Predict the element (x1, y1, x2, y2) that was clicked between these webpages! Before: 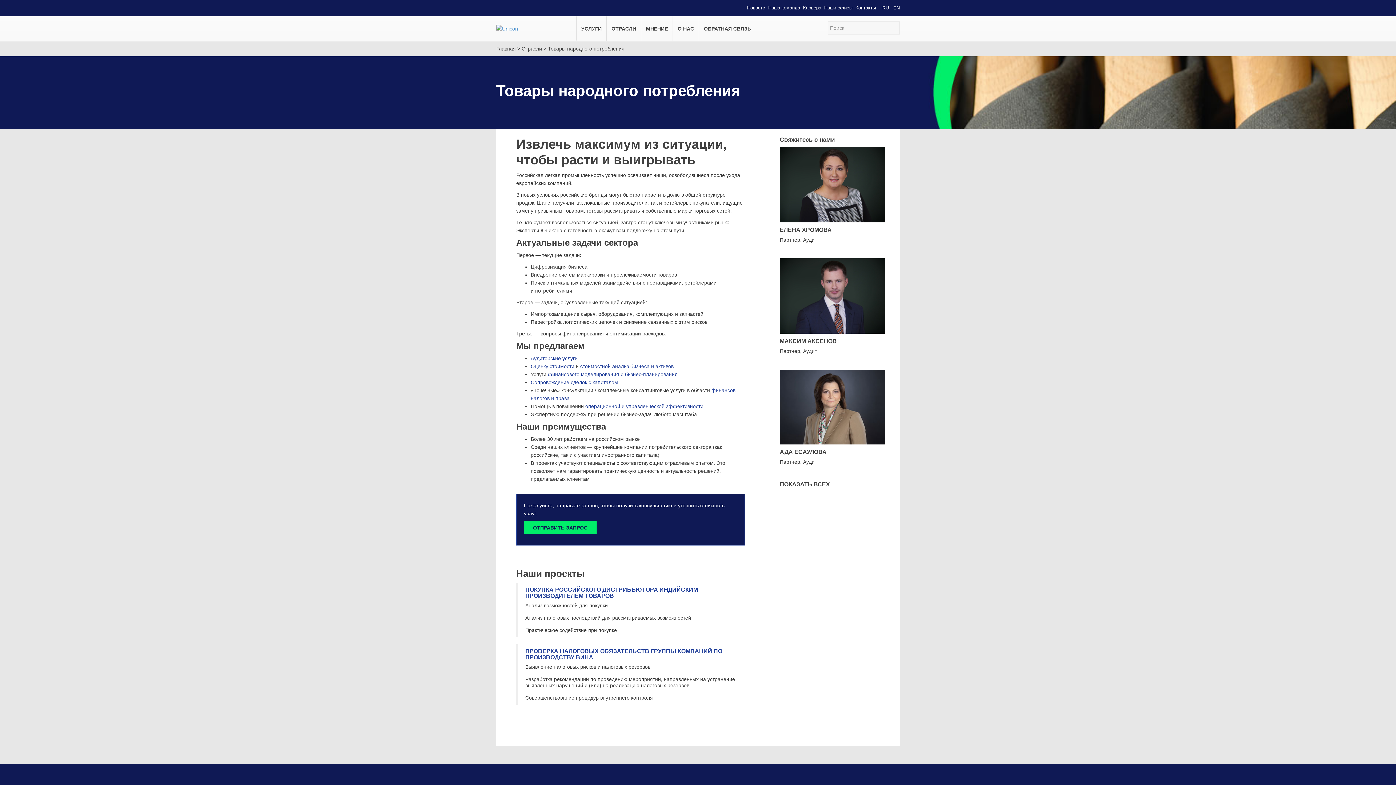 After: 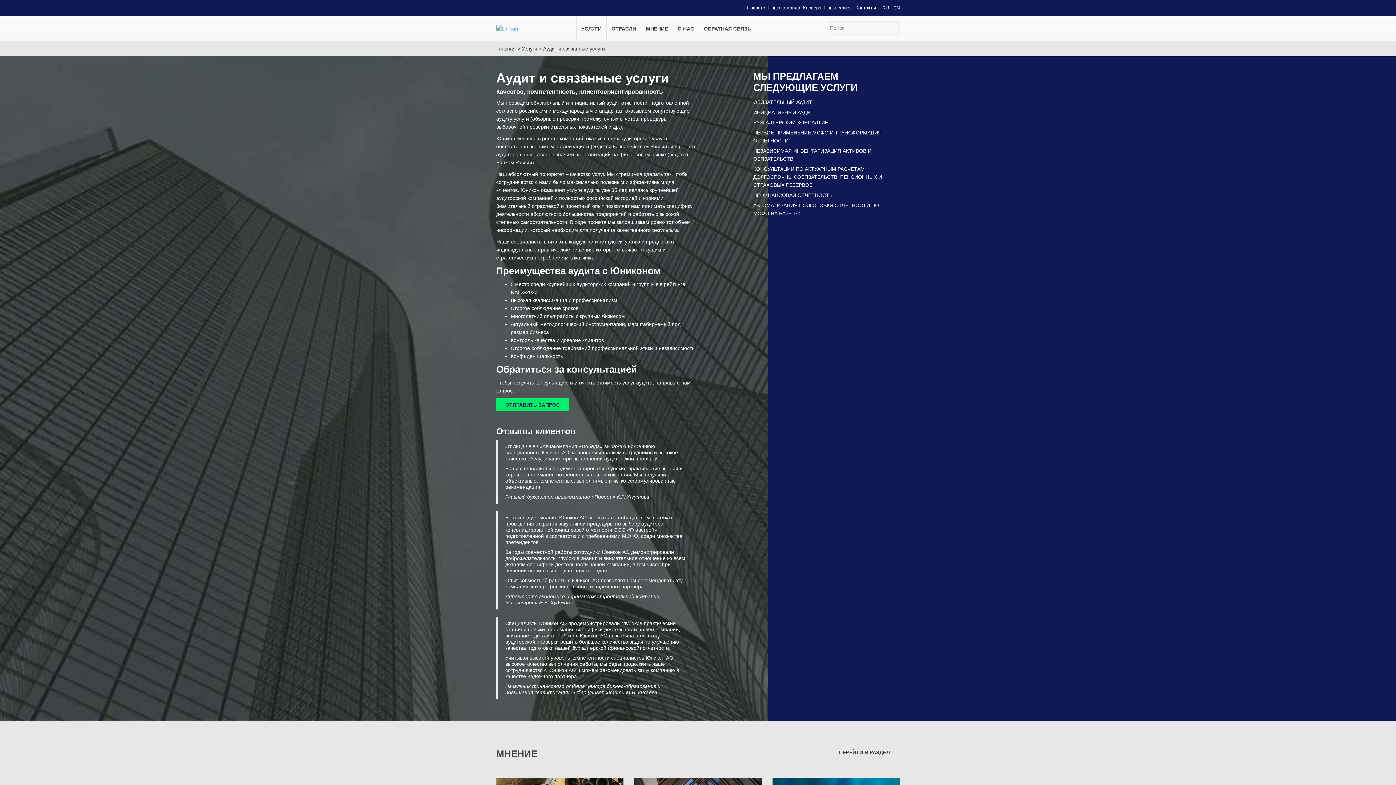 Action: label: Аудиторские услуги bbox: (530, 355, 577, 361)